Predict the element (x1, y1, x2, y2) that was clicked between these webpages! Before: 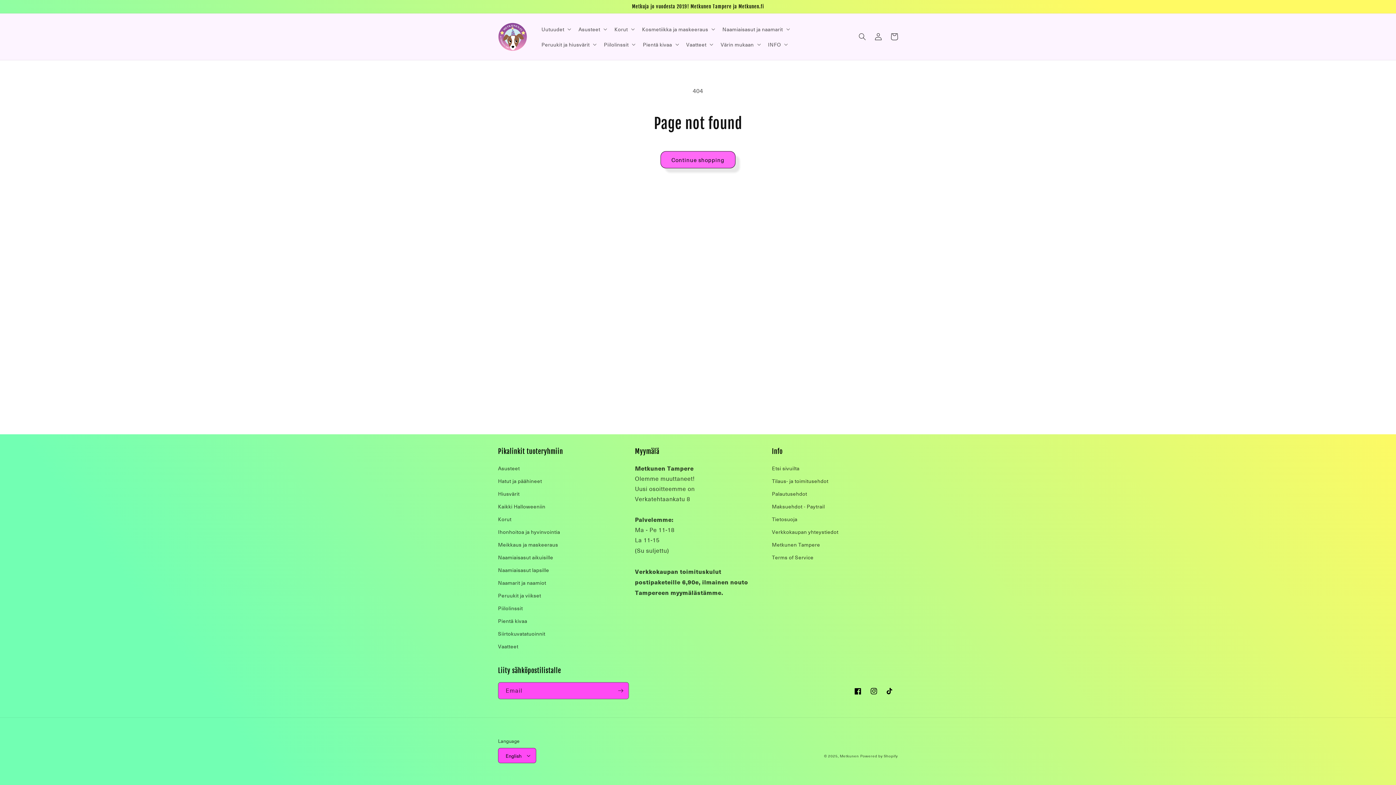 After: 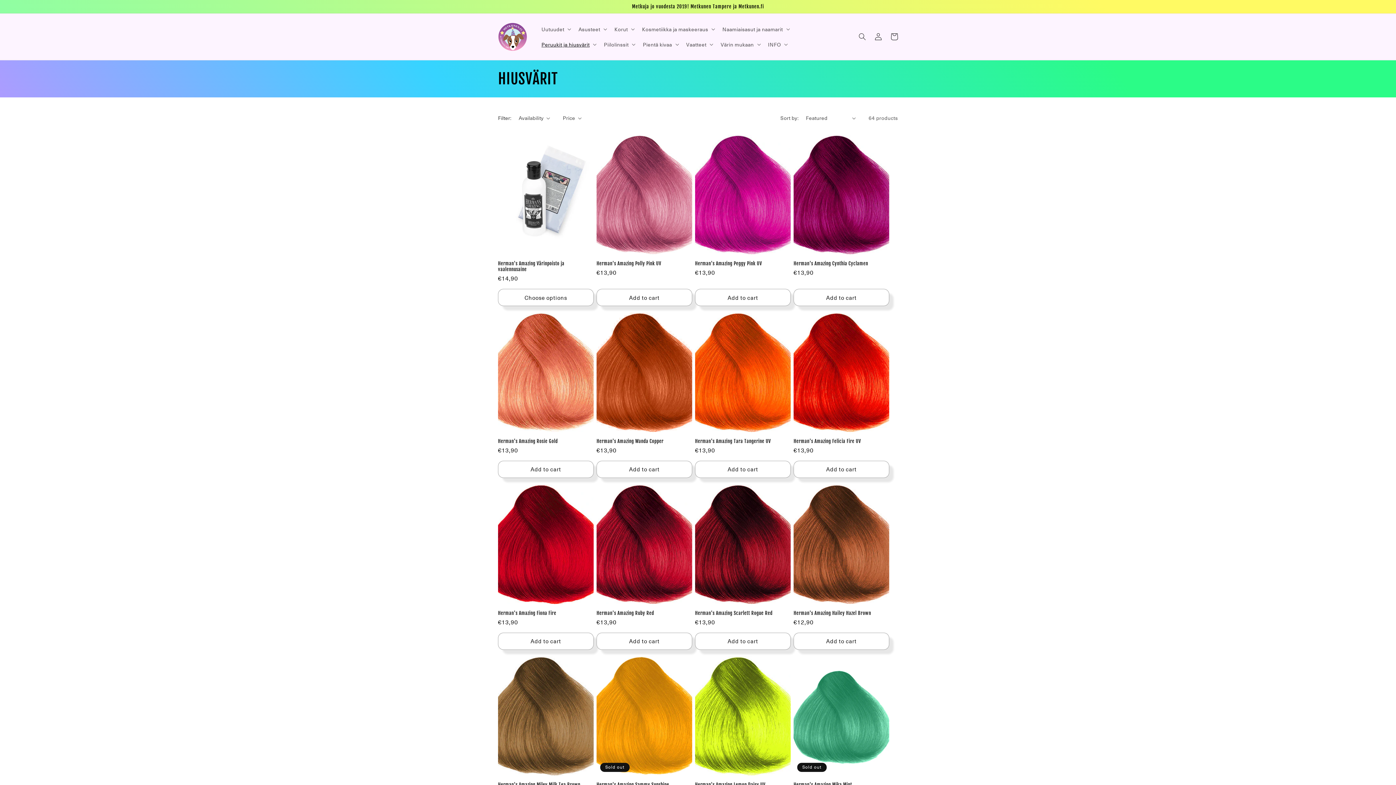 Action: label: Hiusvärit bbox: (498, 487, 519, 500)